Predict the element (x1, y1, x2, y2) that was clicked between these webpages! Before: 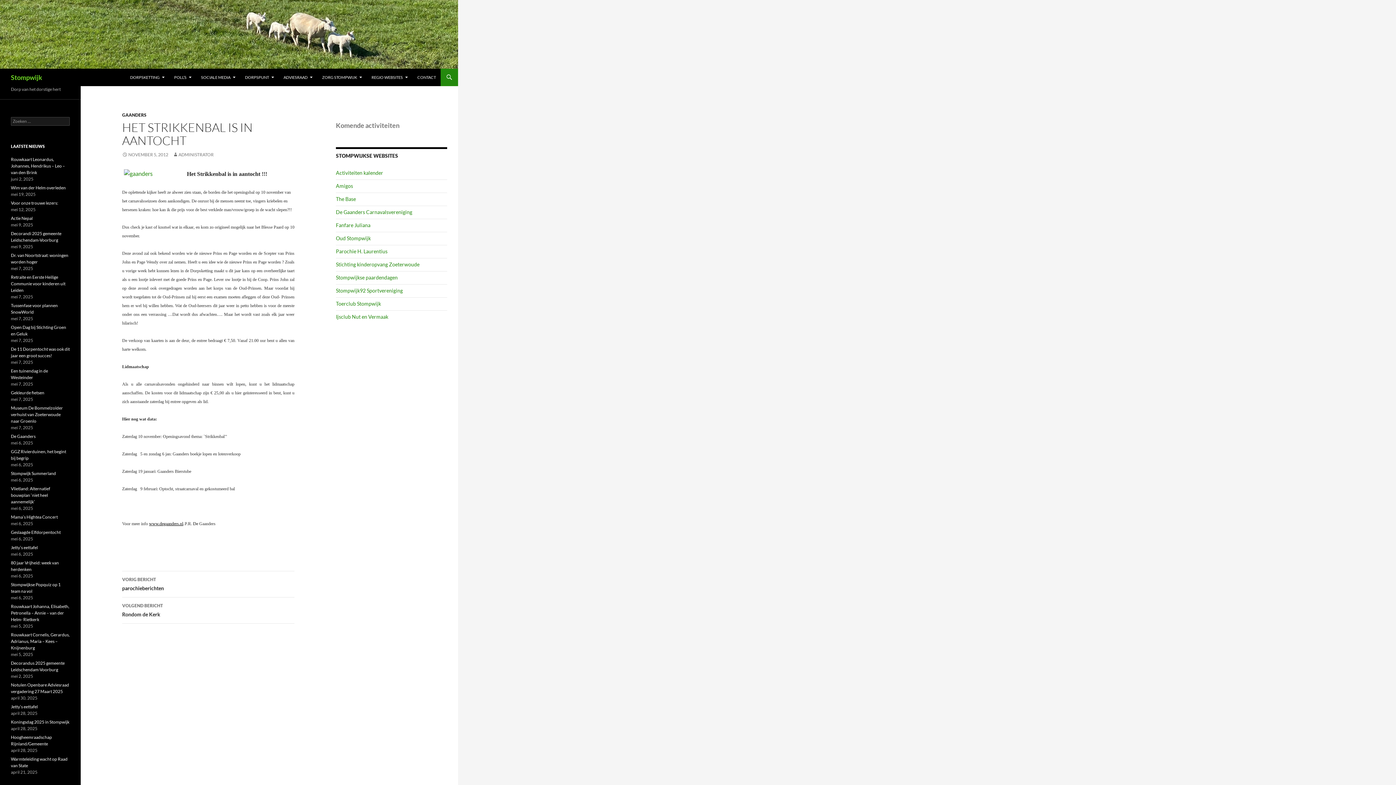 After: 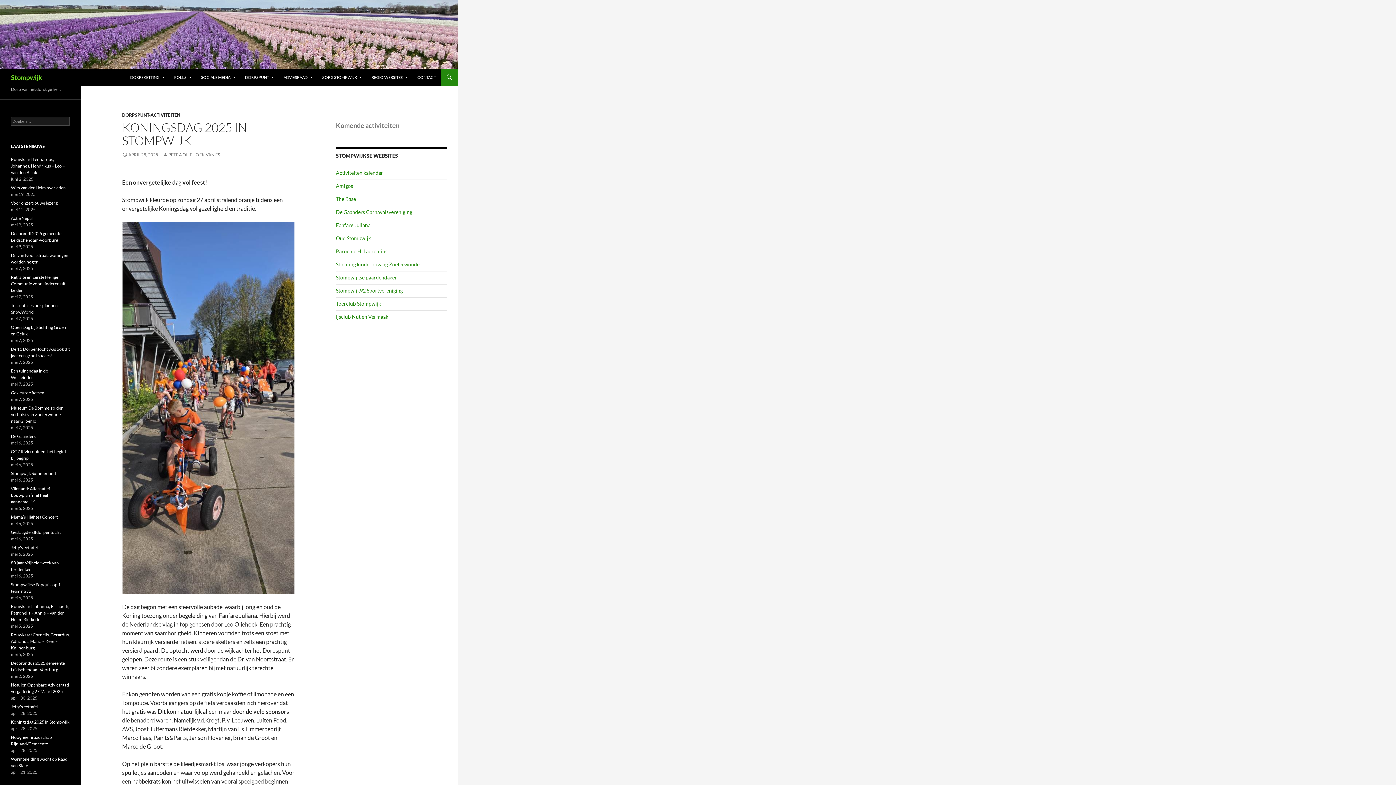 Action: label: Koningsdag 2025 in Stompwijk bbox: (10, 719, 69, 725)